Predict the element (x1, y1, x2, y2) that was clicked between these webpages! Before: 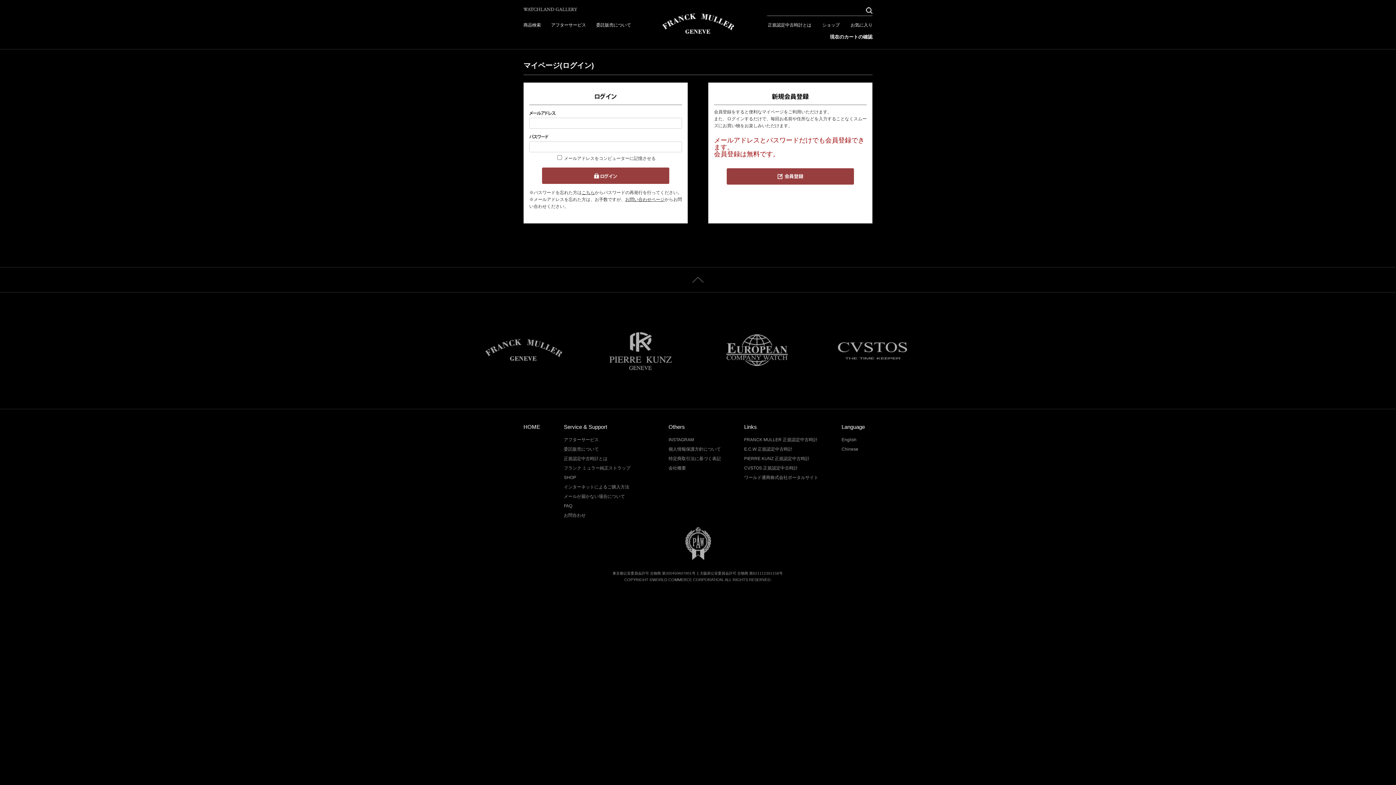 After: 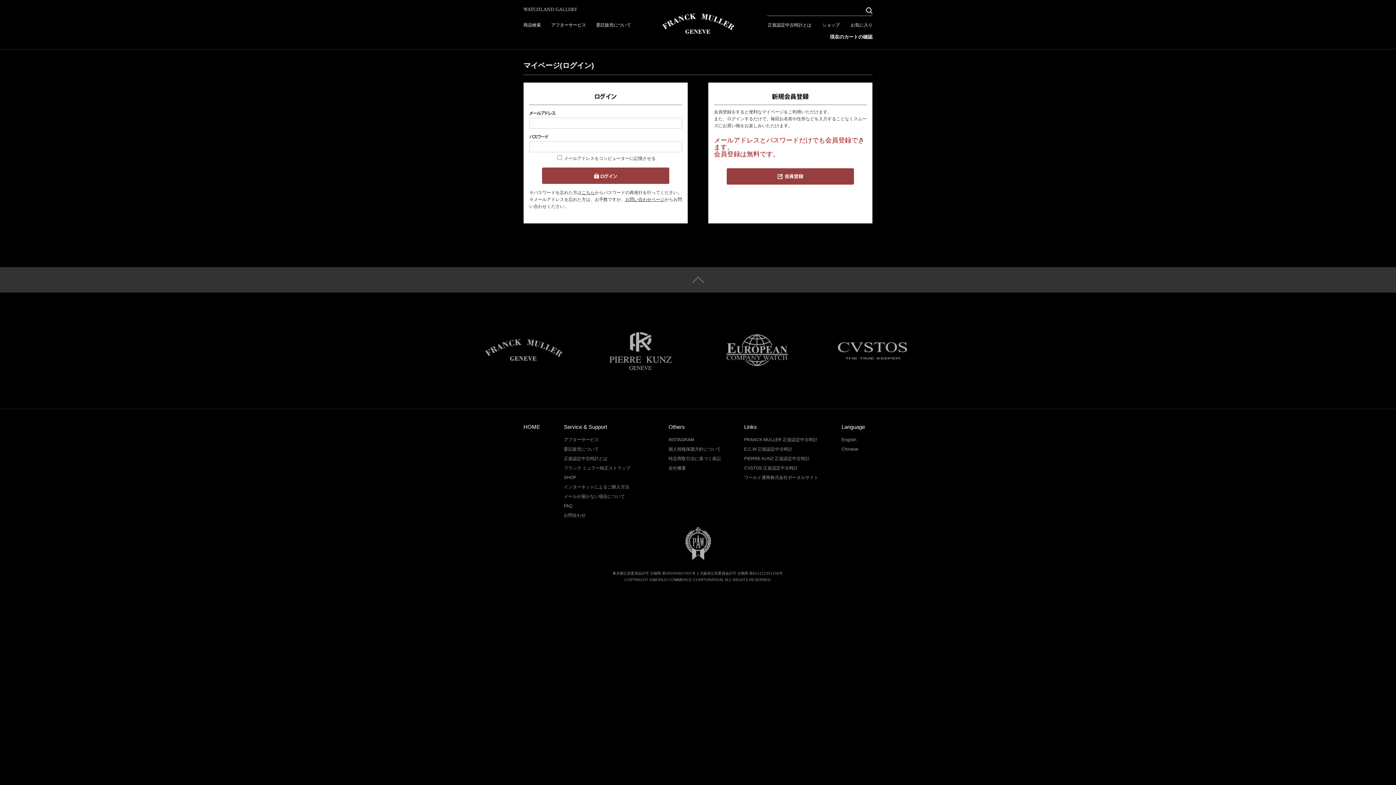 Action: bbox: (0, 267, 1396, 292)